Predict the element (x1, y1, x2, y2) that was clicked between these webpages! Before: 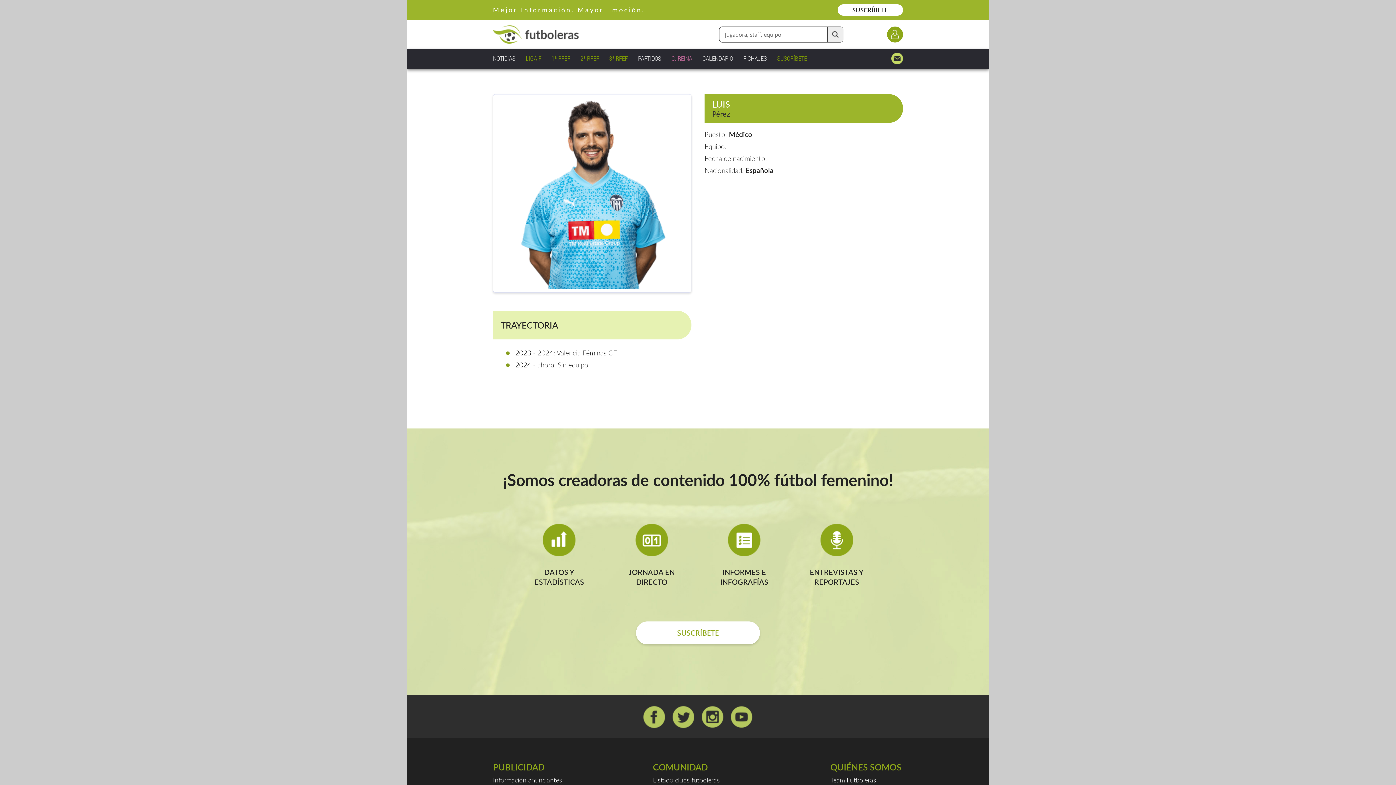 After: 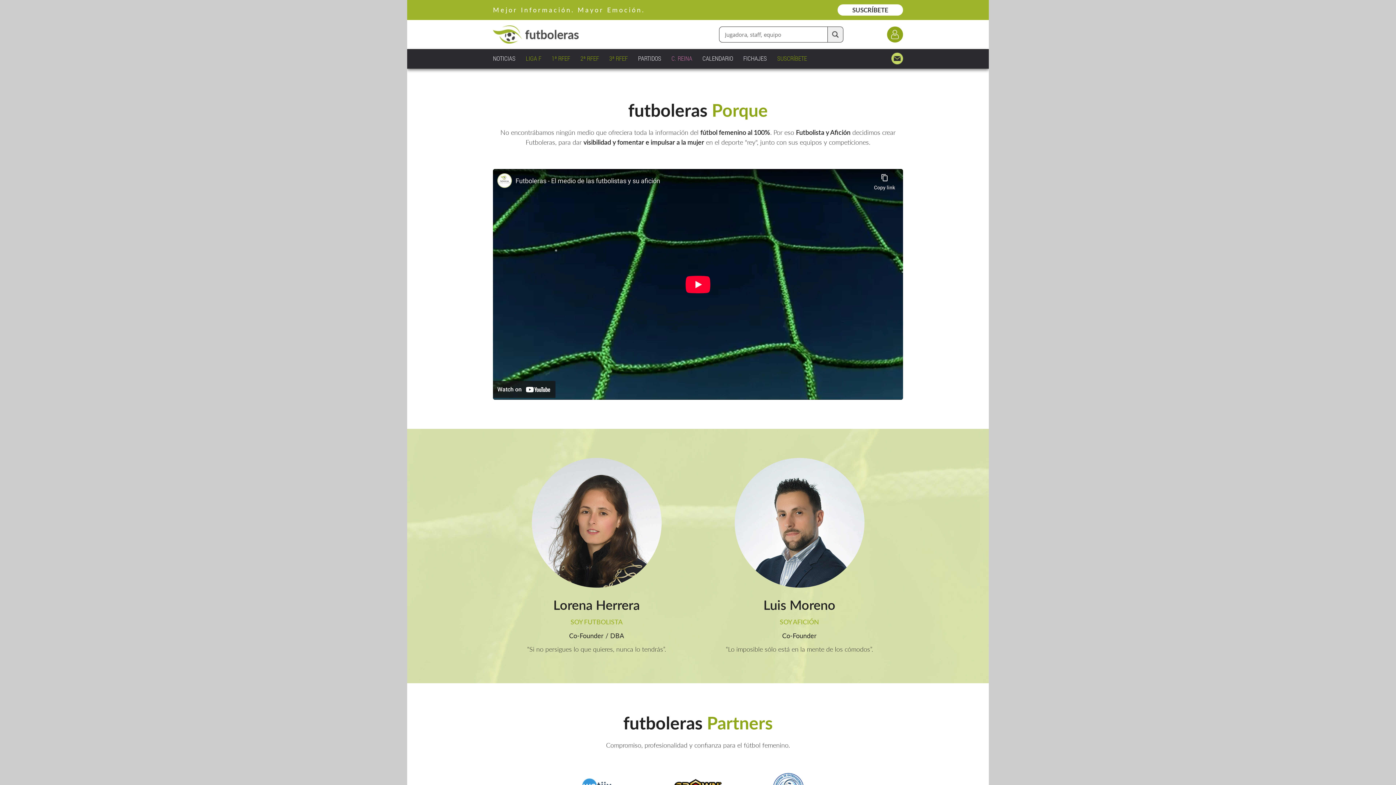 Action: label: Team Futboleras bbox: (830, 776, 876, 784)